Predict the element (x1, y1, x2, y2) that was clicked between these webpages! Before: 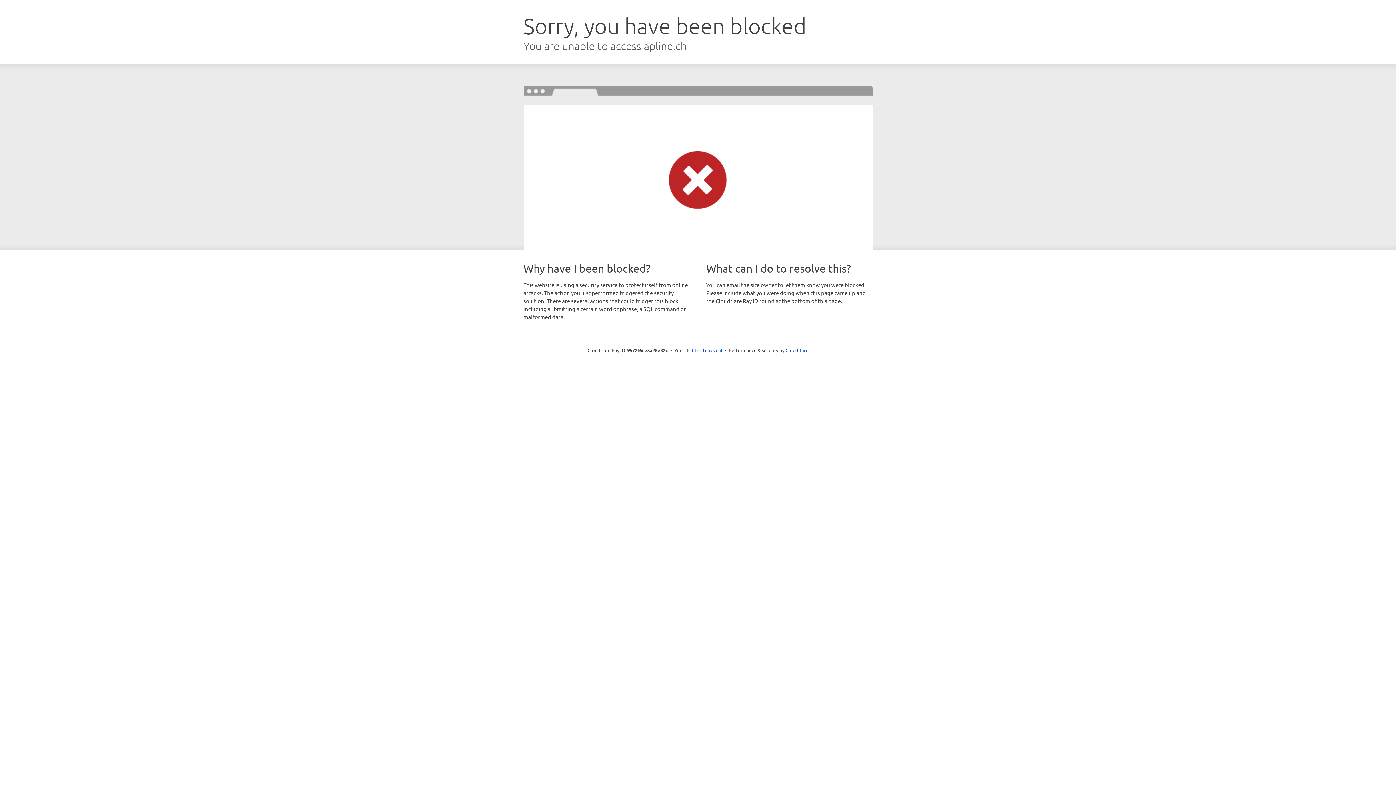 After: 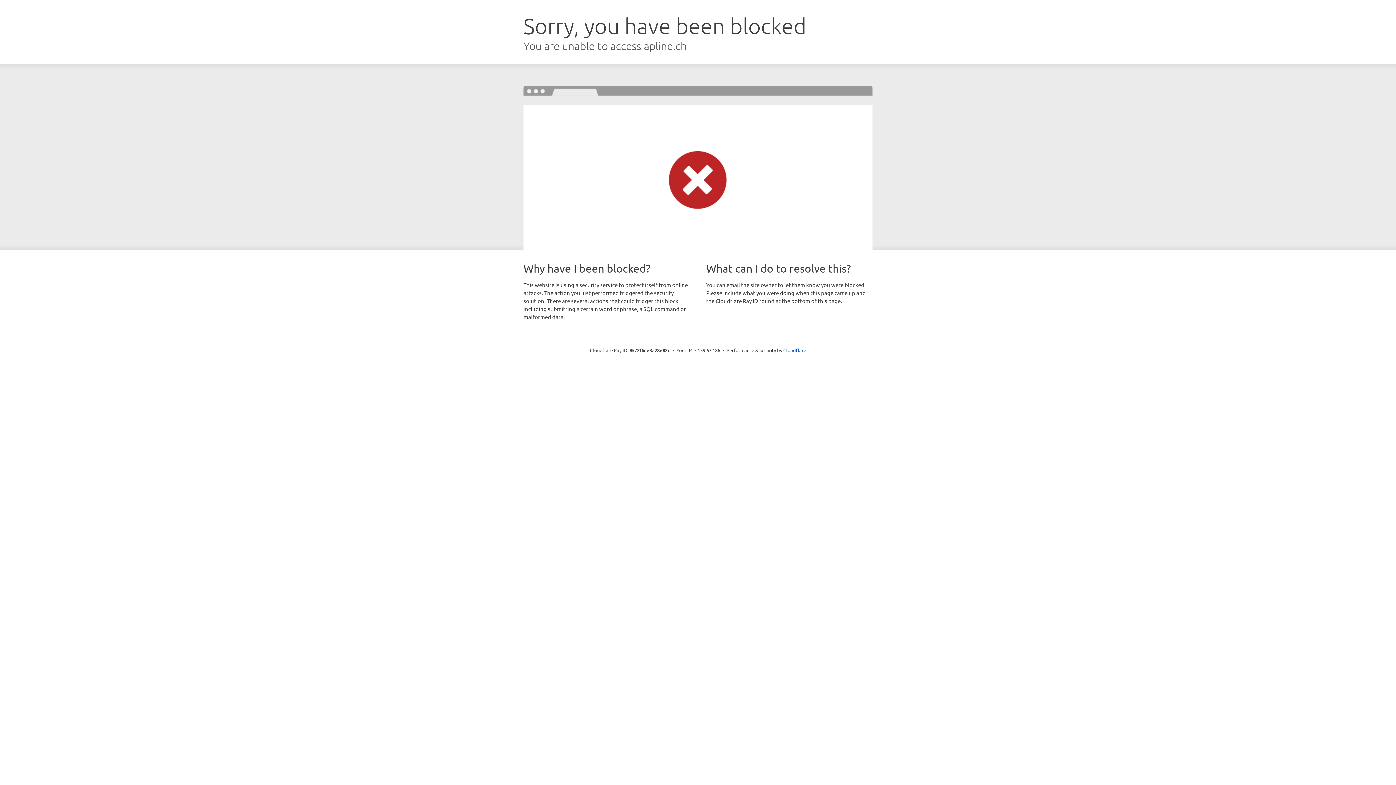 Action: bbox: (692, 346, 722, 353) label: Click to reveal